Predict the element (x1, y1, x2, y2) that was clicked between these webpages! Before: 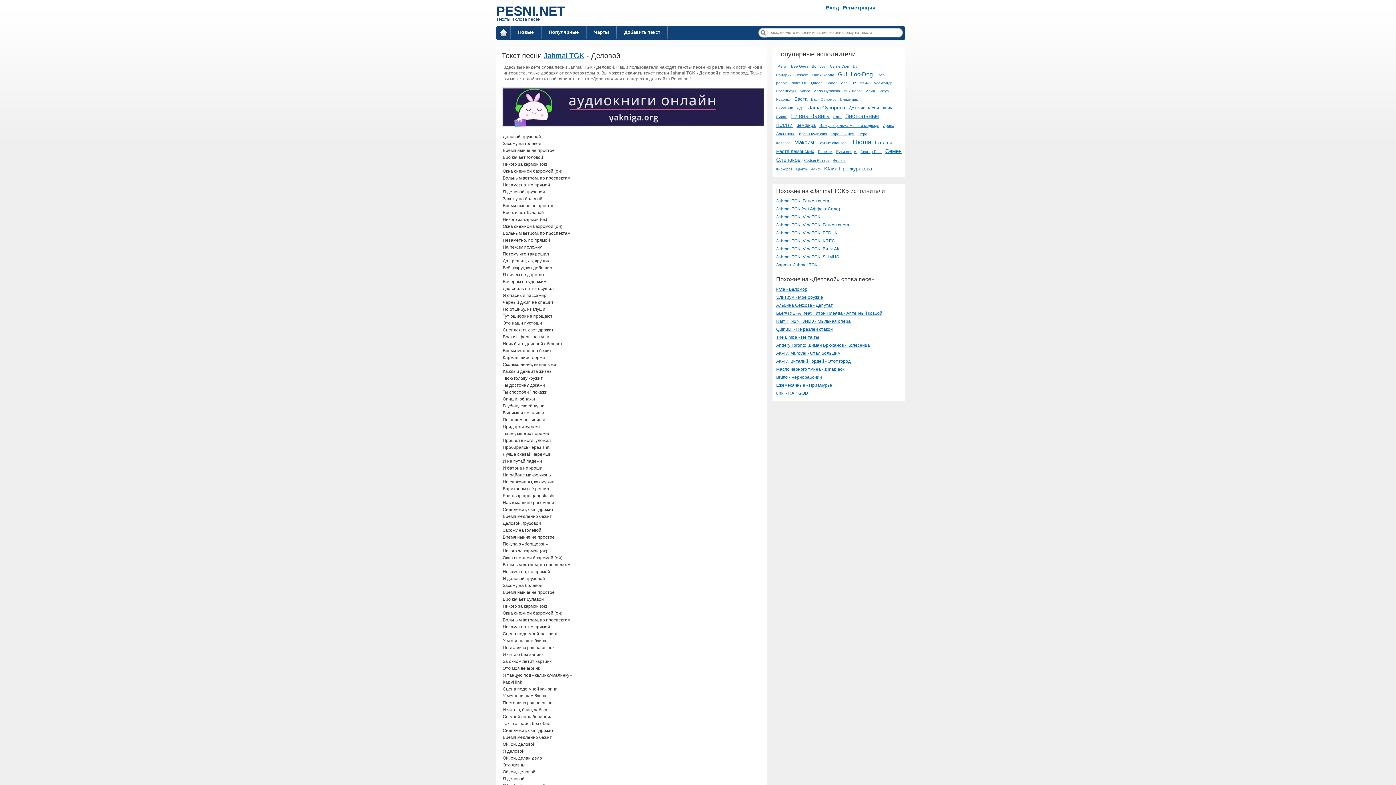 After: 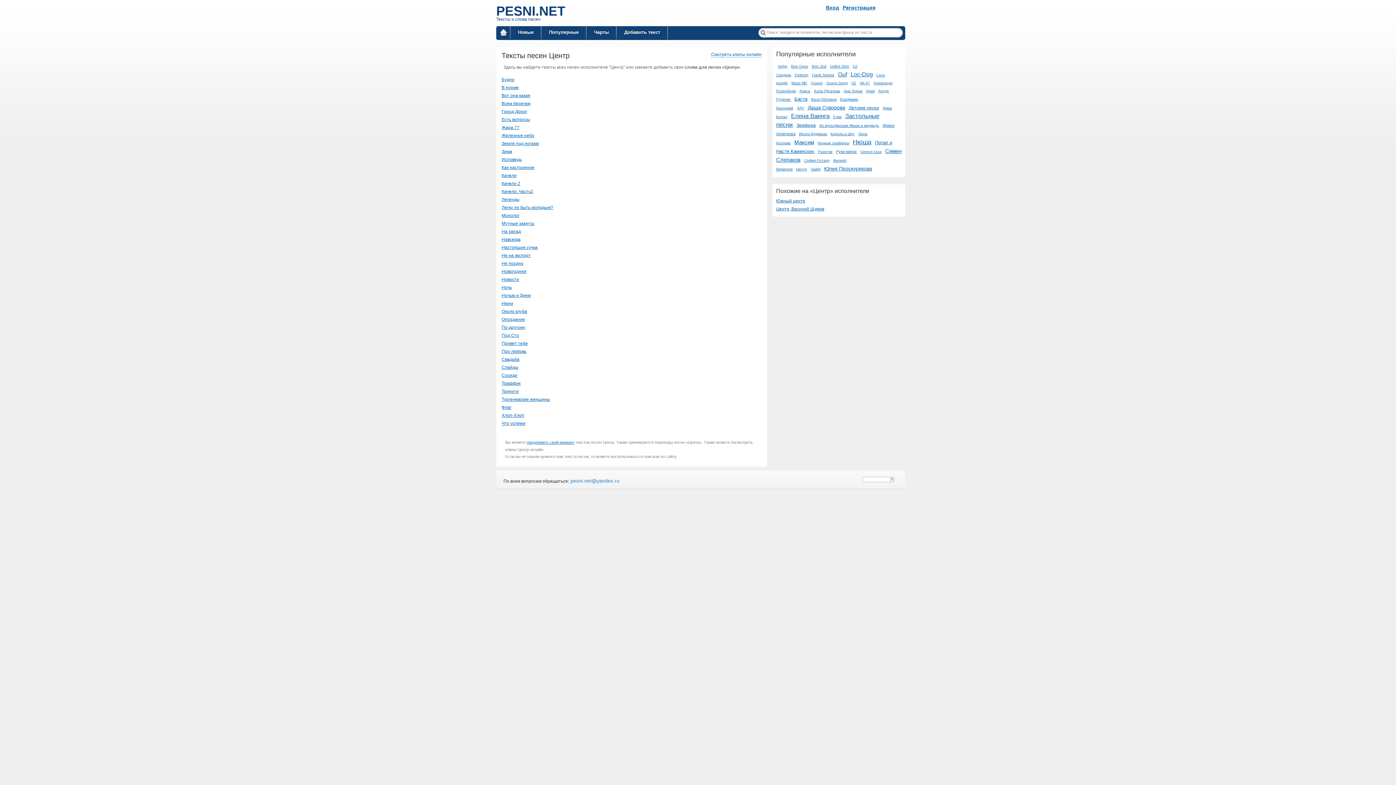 Action: bbox: (796, 167, 807, 171) label: Центр